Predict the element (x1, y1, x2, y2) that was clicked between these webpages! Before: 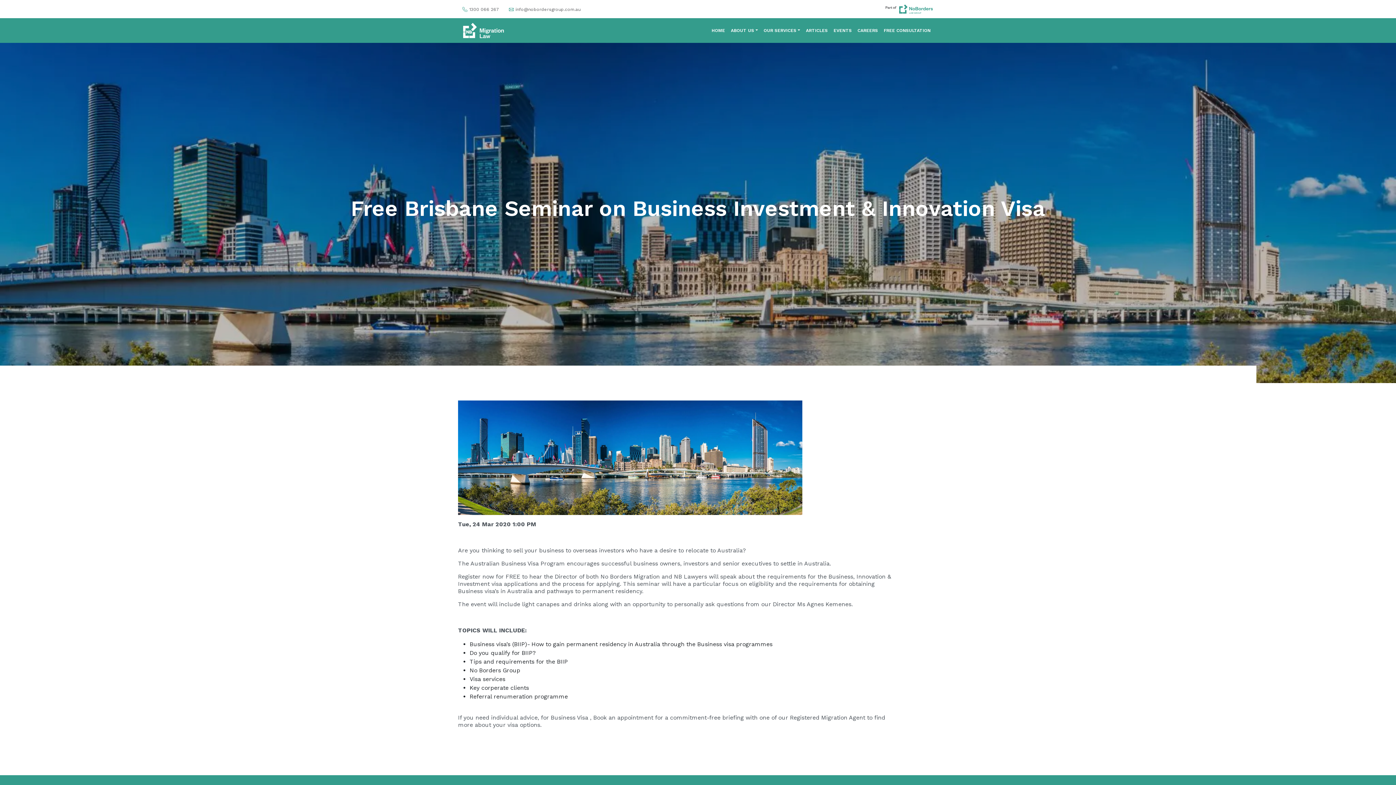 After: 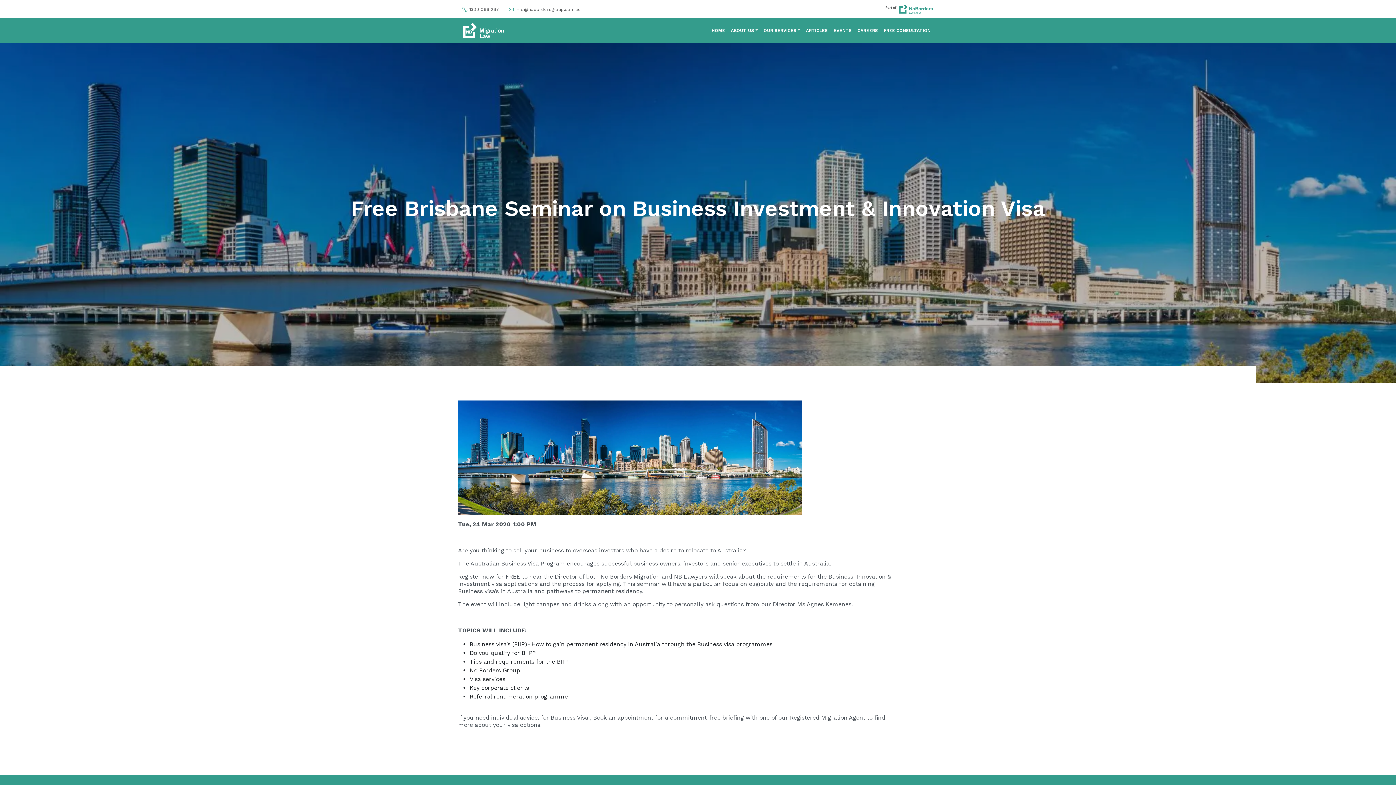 Action: label:  info@nobordersgroup.com.au bbox: (509, 5, 580, 12)